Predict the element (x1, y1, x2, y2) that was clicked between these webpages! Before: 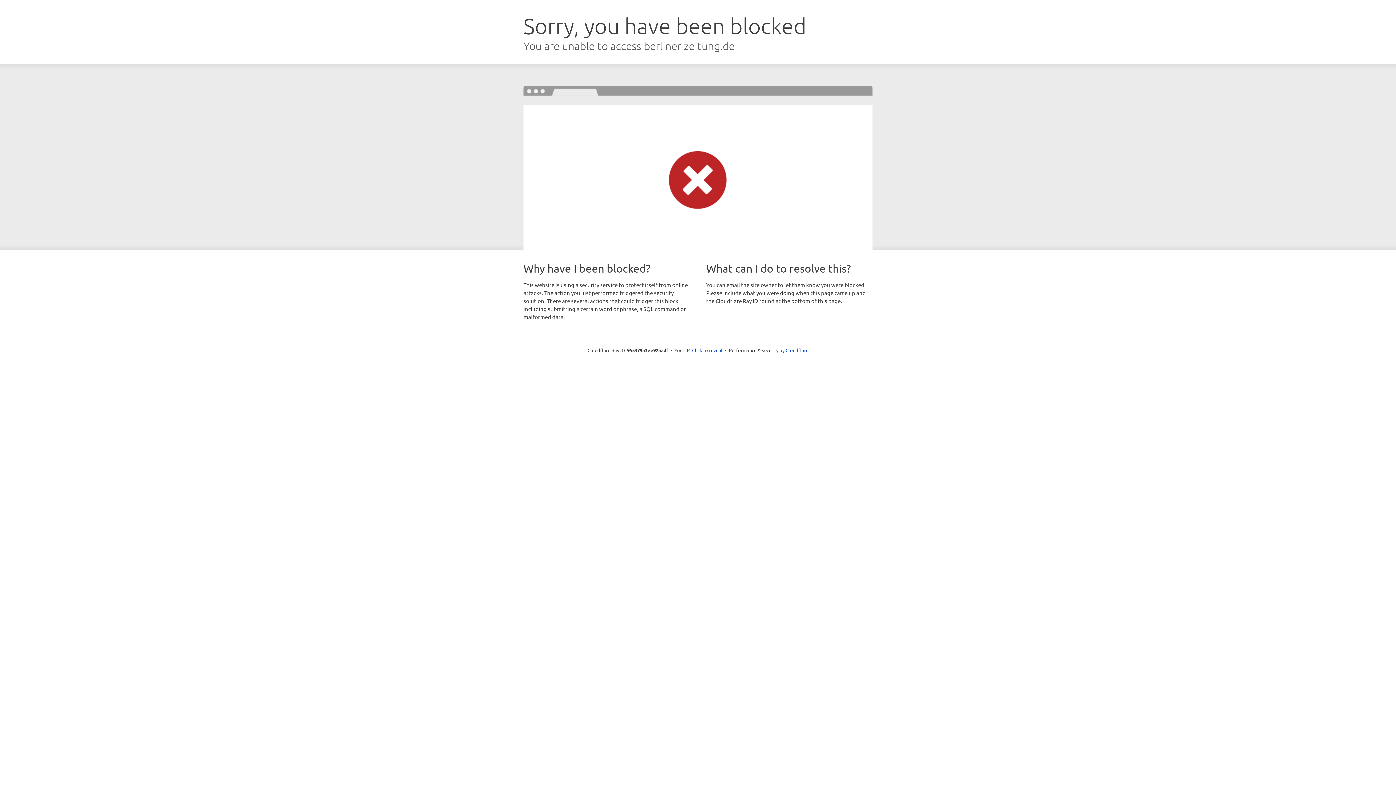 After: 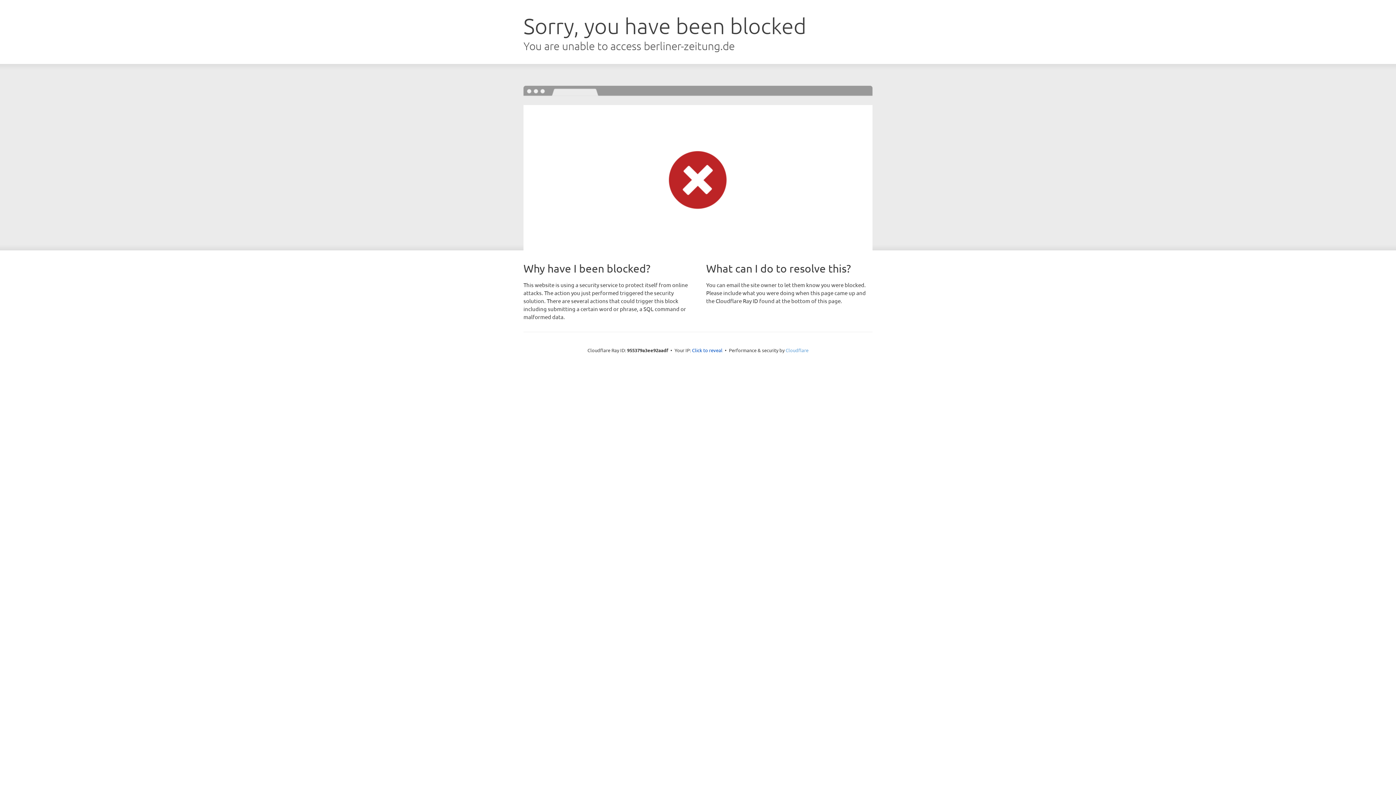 Action: label: Cloudflare bbox: (785, 347, 808, 353)